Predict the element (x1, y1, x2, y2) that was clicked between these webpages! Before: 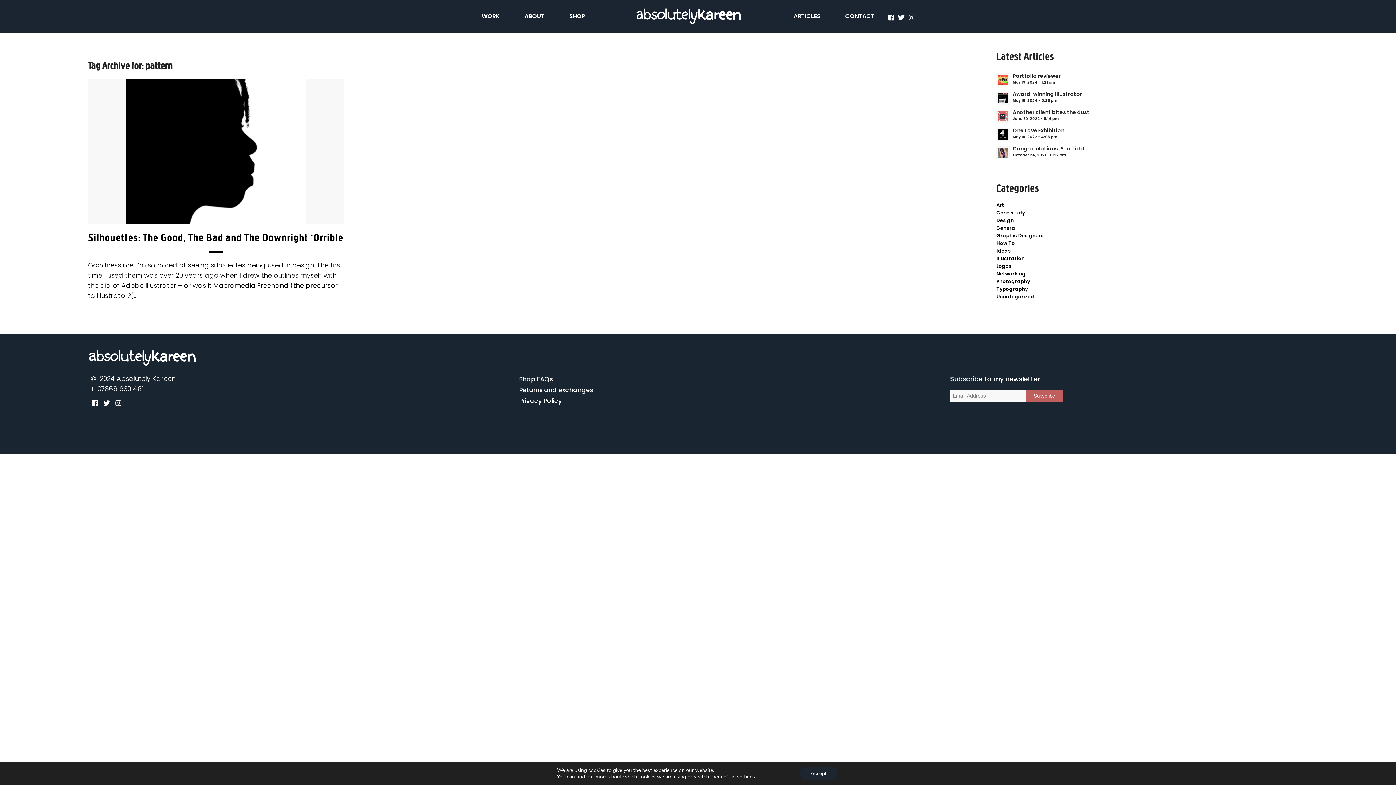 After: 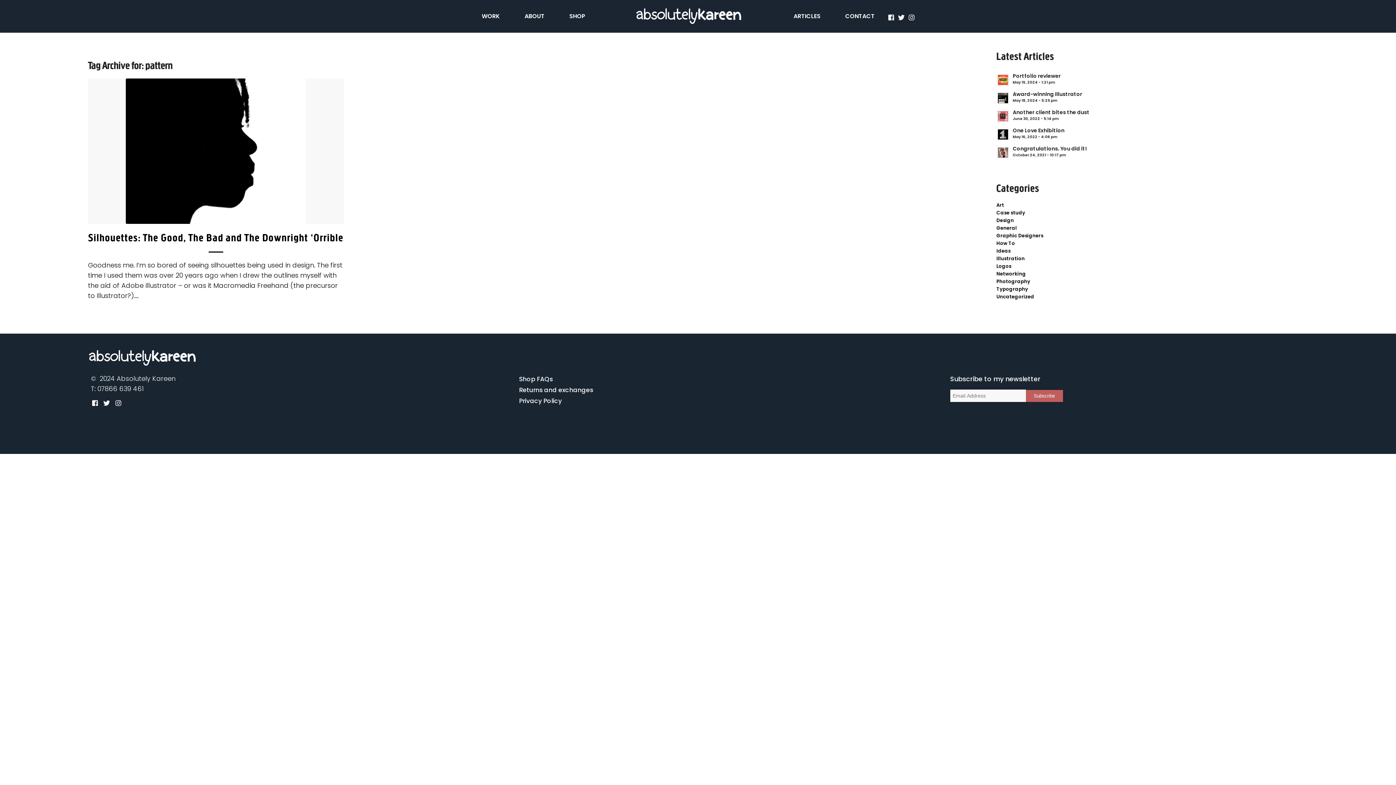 Action: bbox: (799, 767, 837, 780) label: Accept